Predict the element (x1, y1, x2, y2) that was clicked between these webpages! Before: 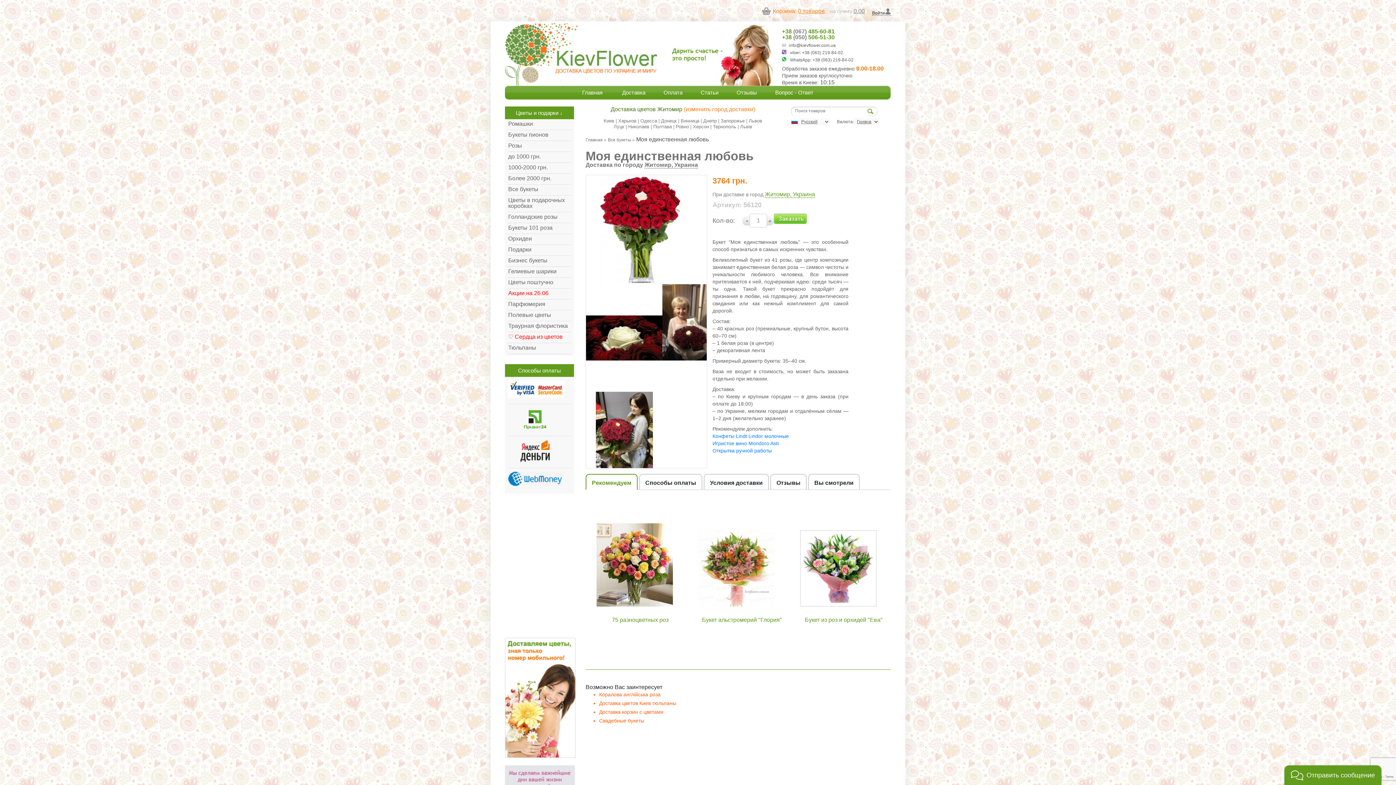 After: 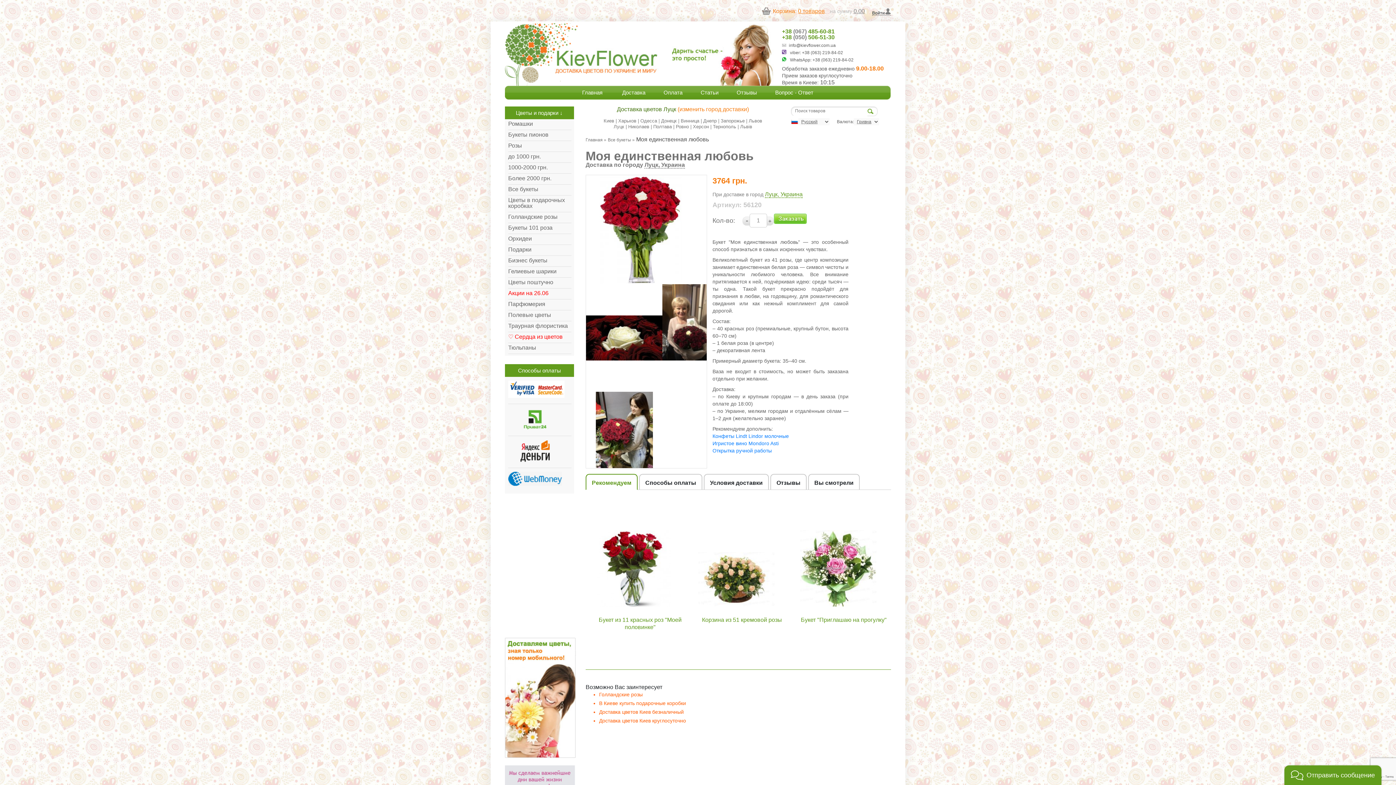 Action: label: Луцк bbox: (613, 124, 624, 129)